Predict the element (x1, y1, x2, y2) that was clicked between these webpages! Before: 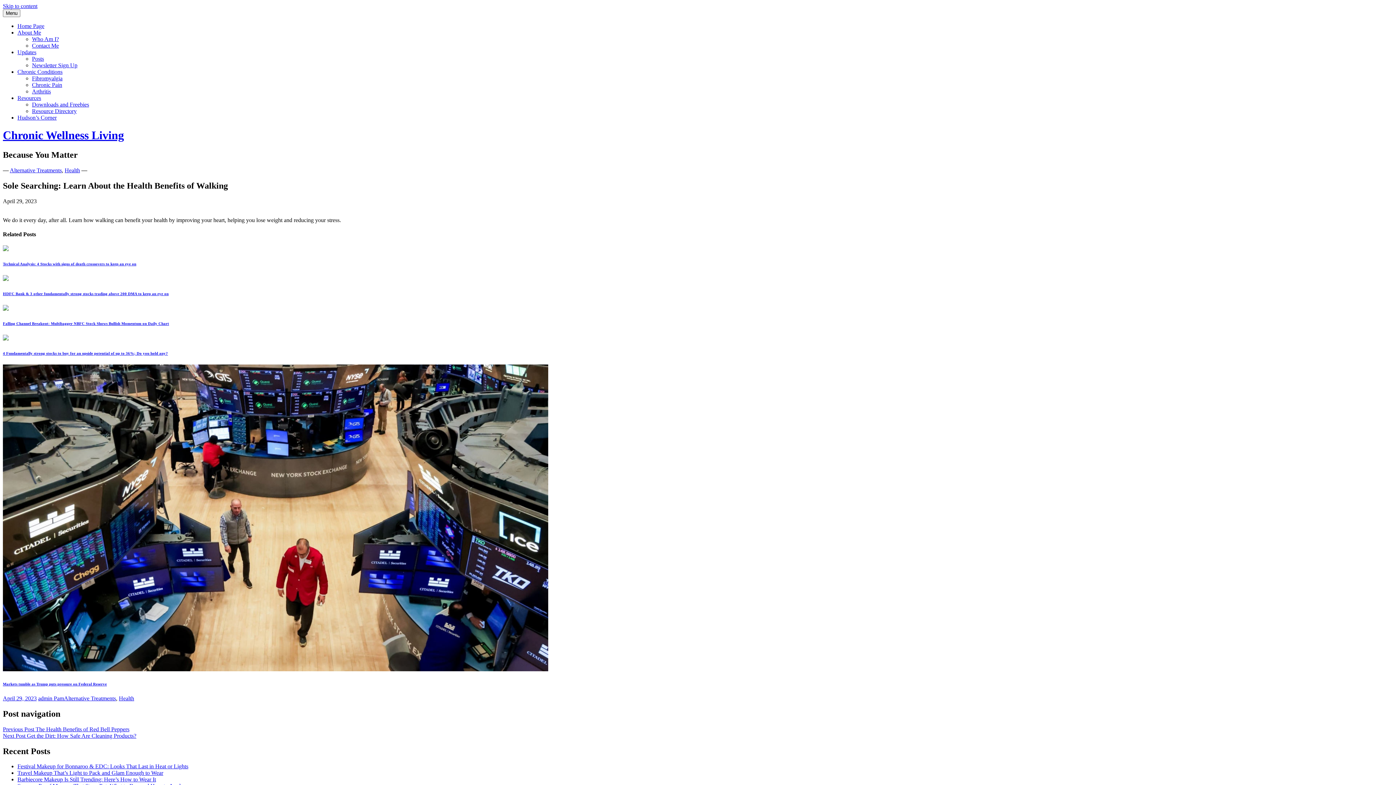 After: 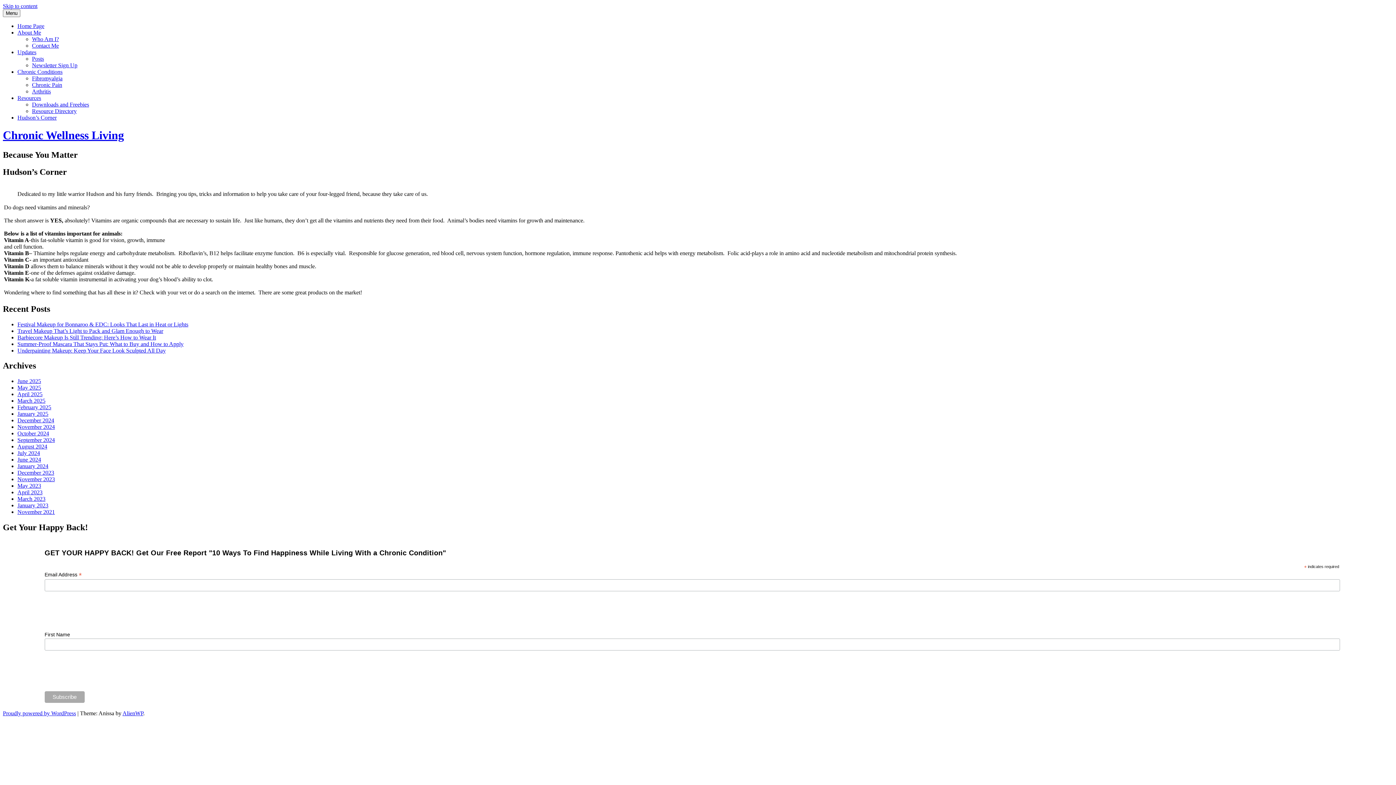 Action: label: Hudson’s Corner bbox: (17, 114, 56, 120)